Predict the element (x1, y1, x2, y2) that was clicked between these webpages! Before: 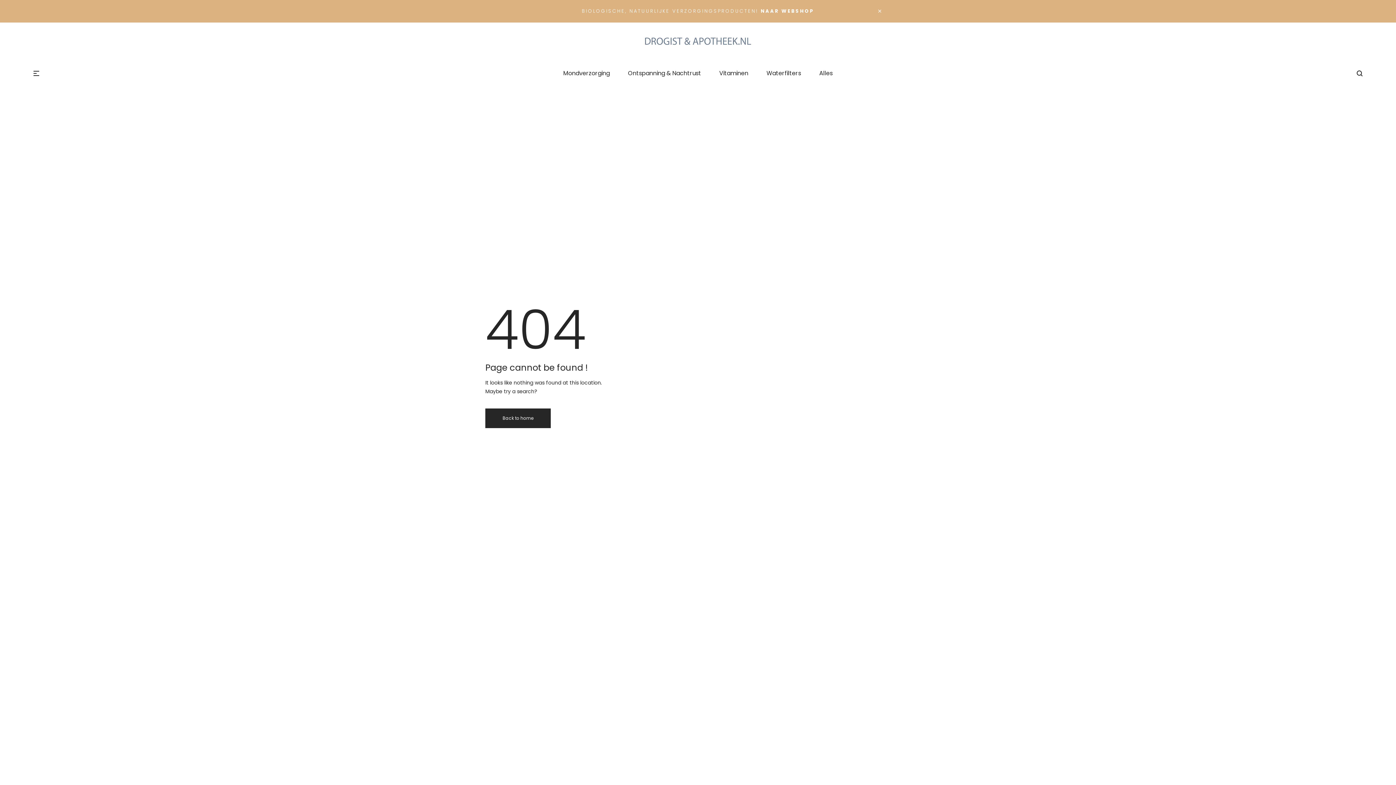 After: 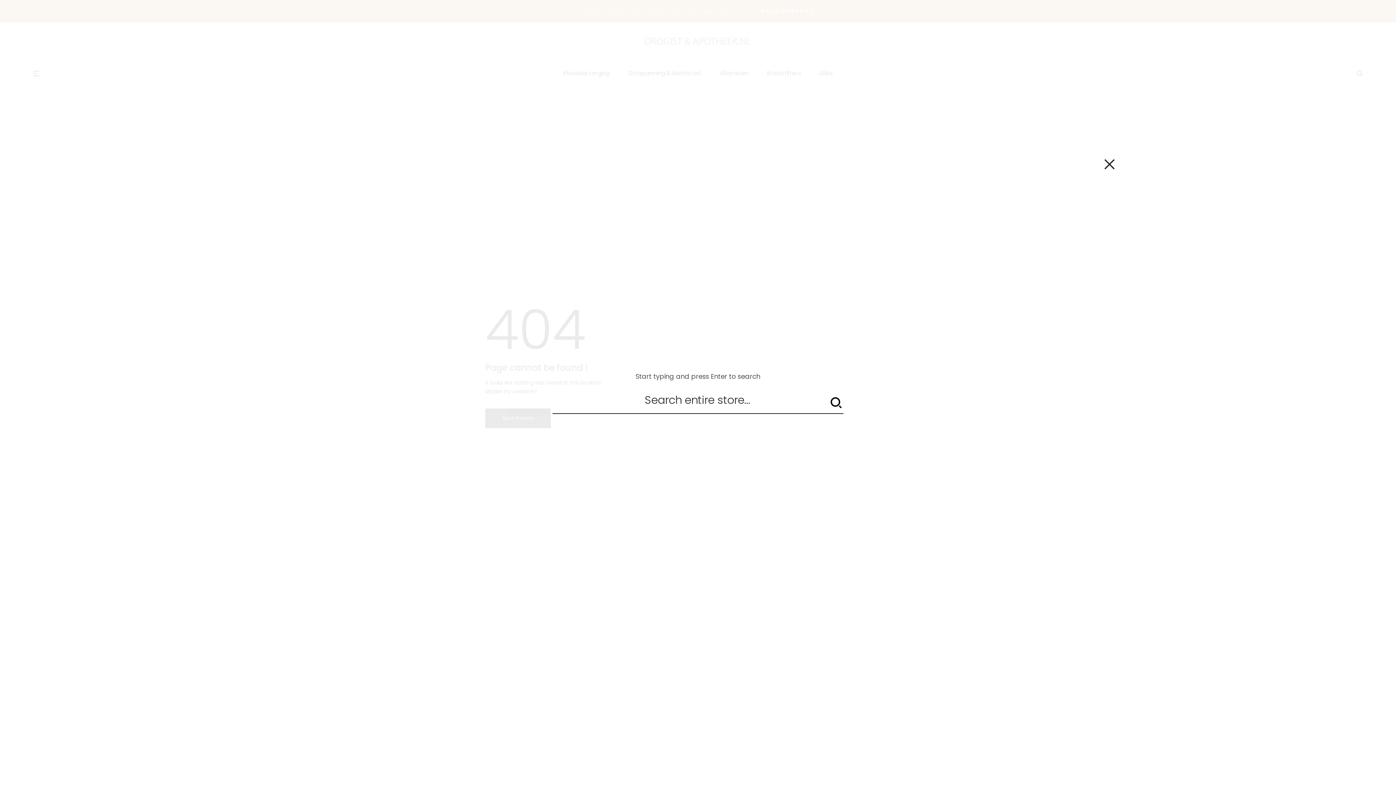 Action: bbox: (1352, 66, 1367, 80)